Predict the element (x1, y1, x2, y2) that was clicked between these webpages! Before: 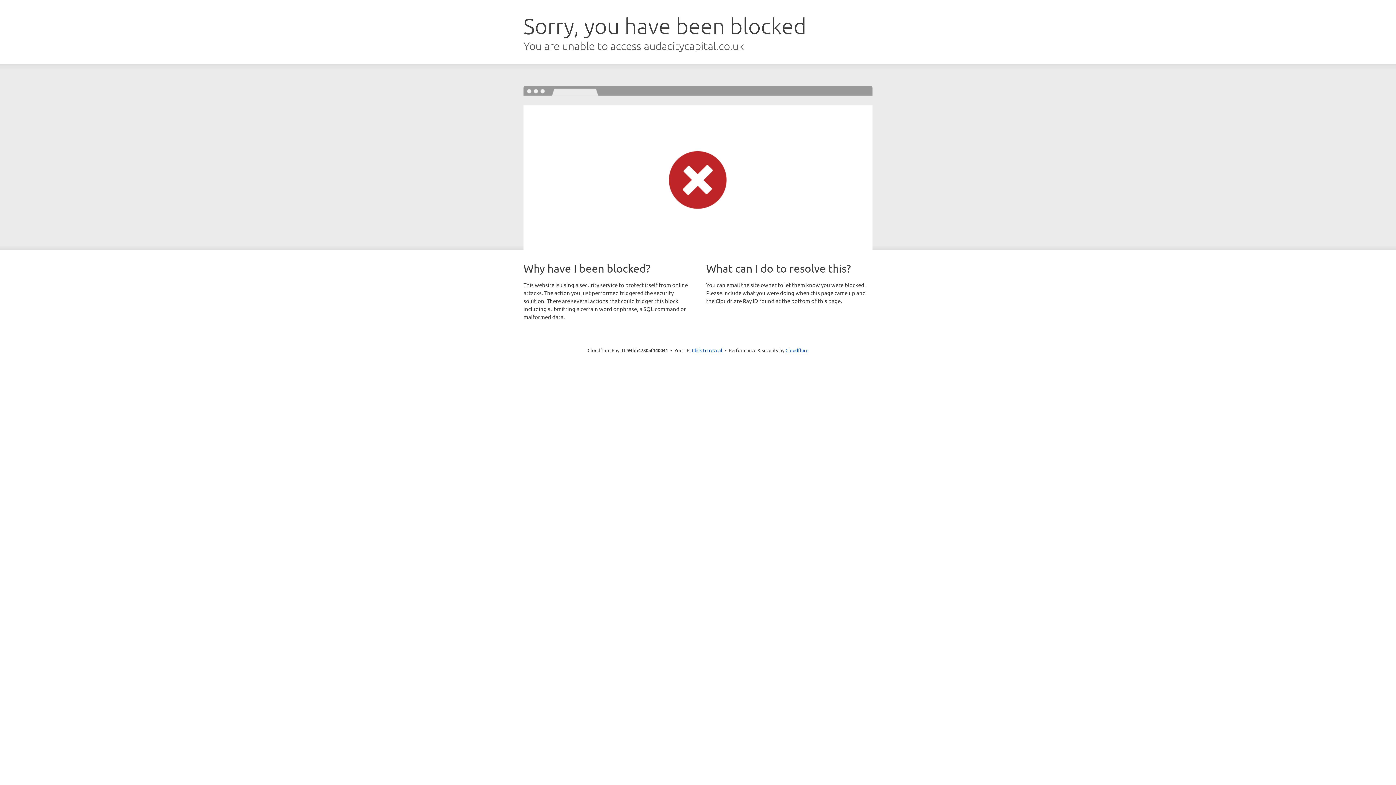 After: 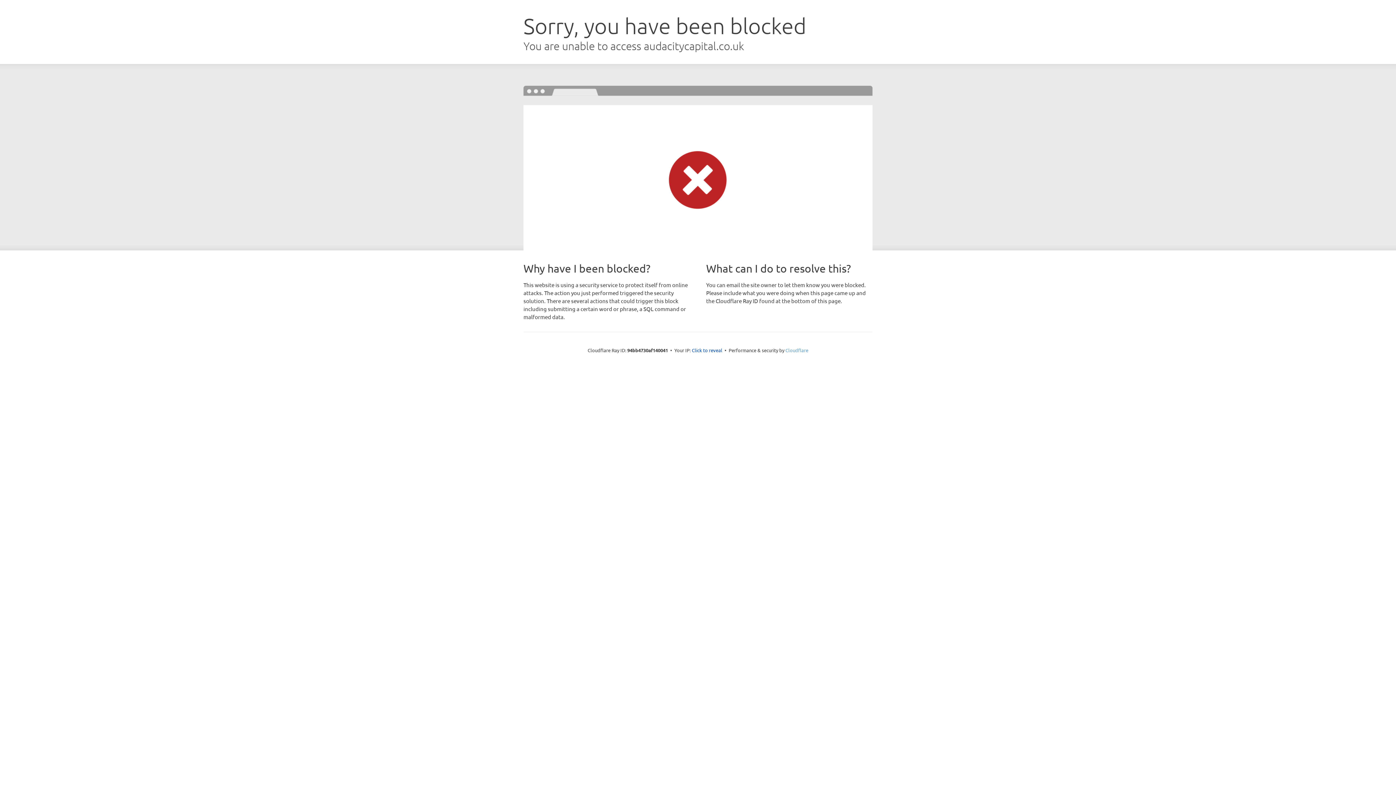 Action: label: Cloudflare bbox: (785, 347, 808, 353)